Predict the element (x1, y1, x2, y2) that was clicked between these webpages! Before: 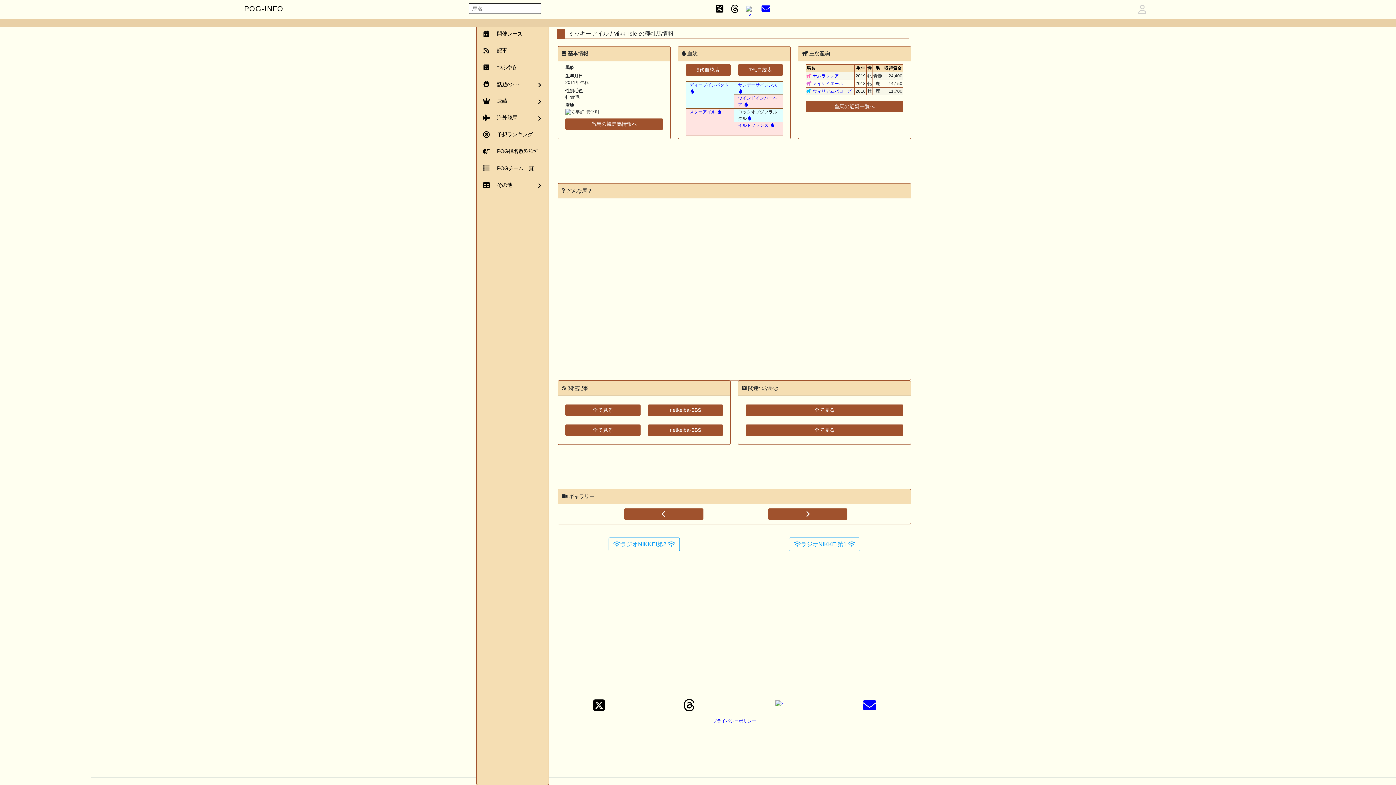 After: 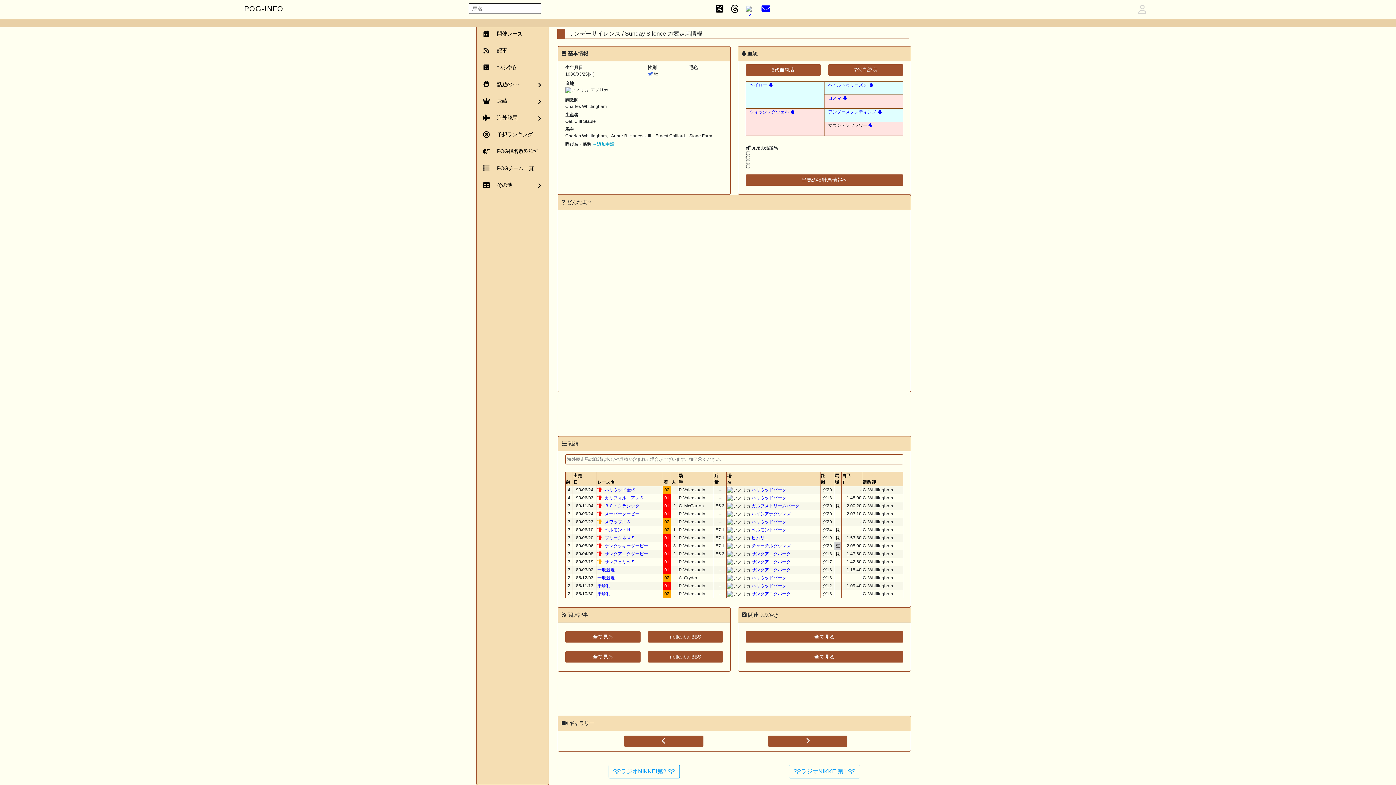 Action: label: サンデーサイレンス bbox: (738, 82, 777, 87)